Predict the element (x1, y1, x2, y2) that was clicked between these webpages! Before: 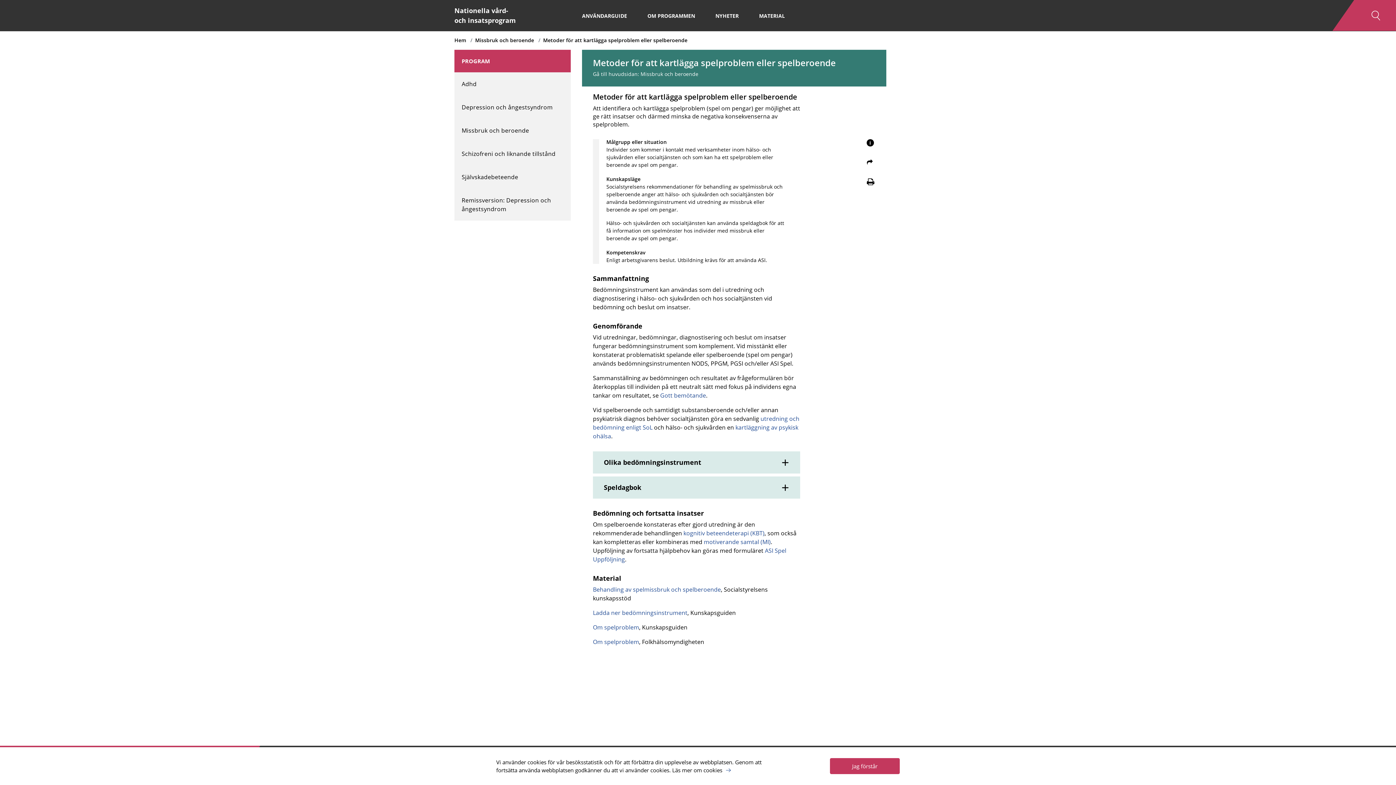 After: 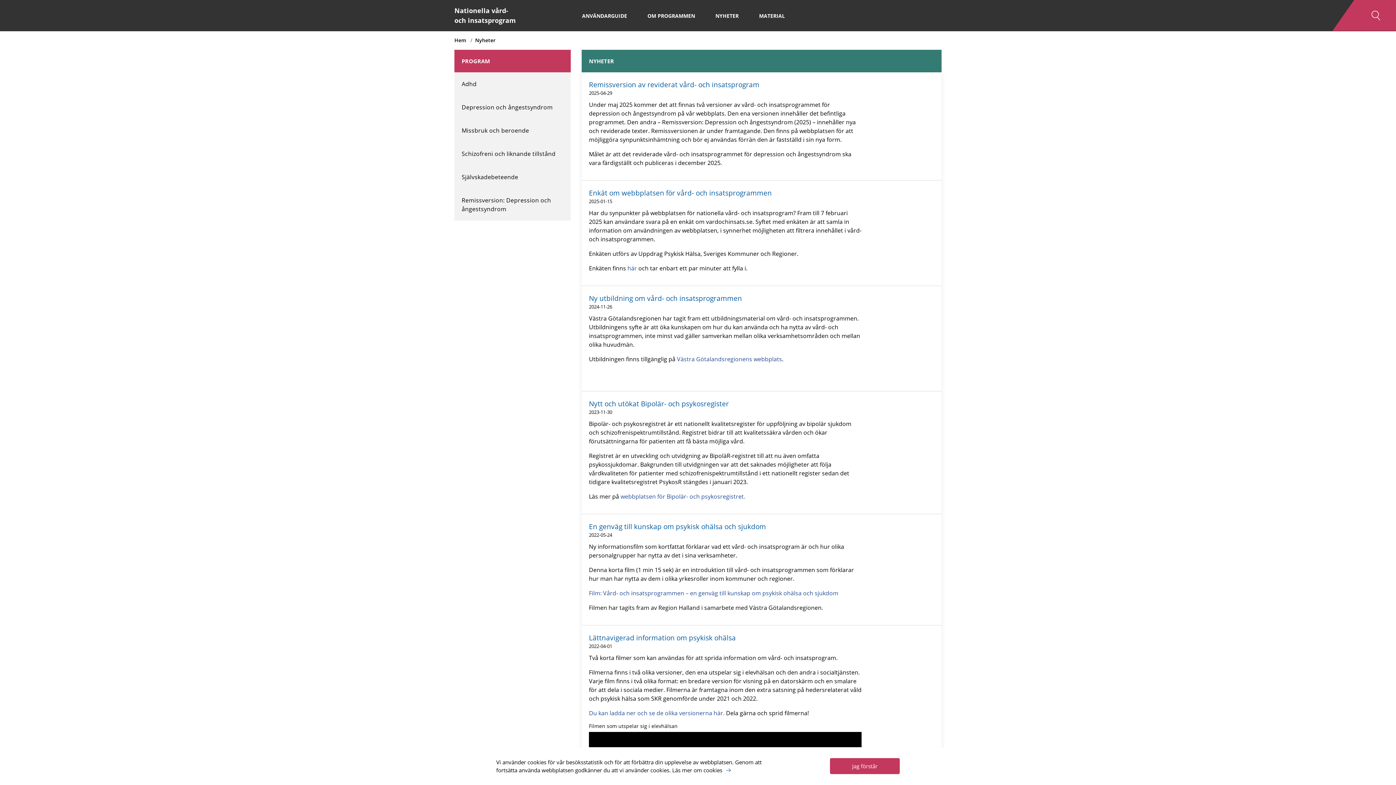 Action: label: NYHETER bbox: (712, 8, 741, 22)